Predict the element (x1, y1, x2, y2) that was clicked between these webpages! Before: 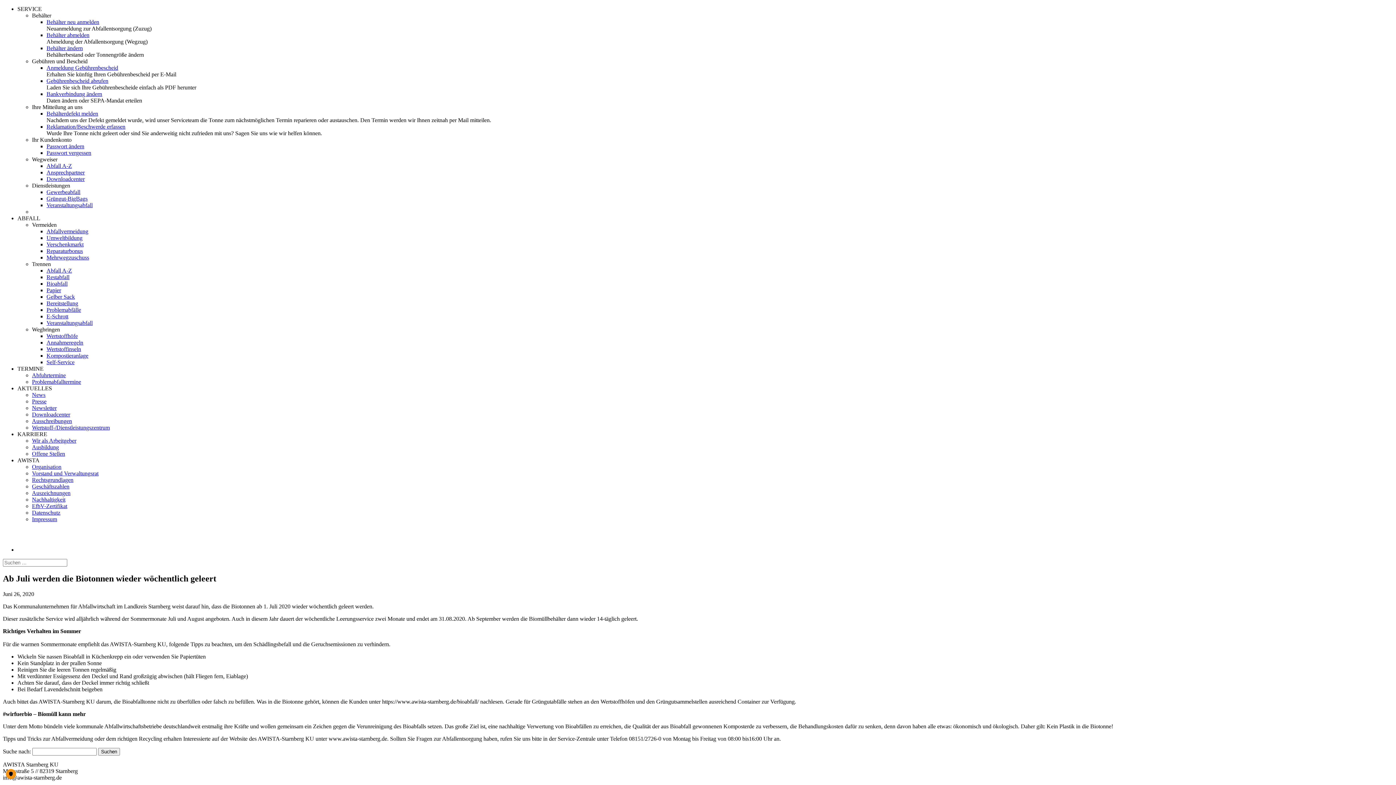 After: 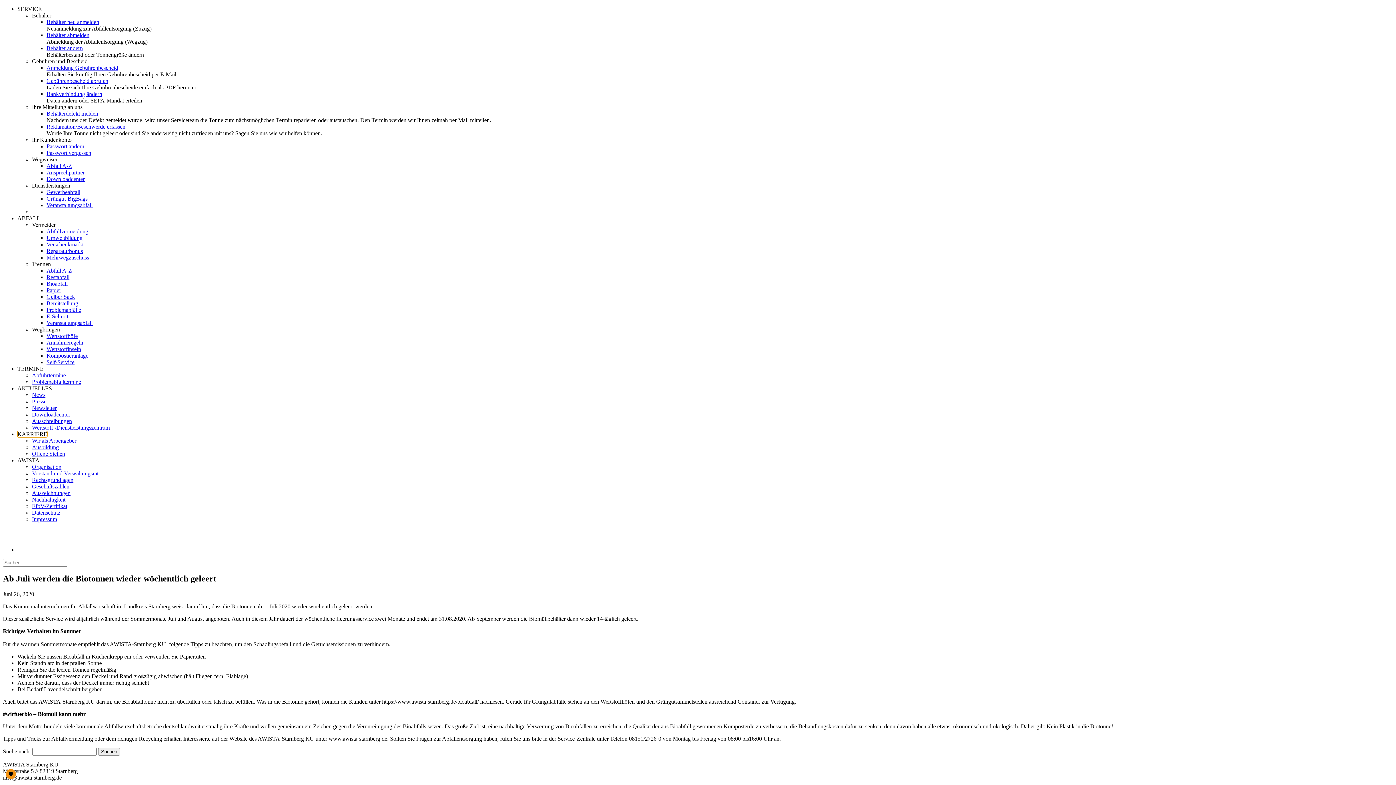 Action: label: KARRIERE bbox: (17, 431, 47, 437)